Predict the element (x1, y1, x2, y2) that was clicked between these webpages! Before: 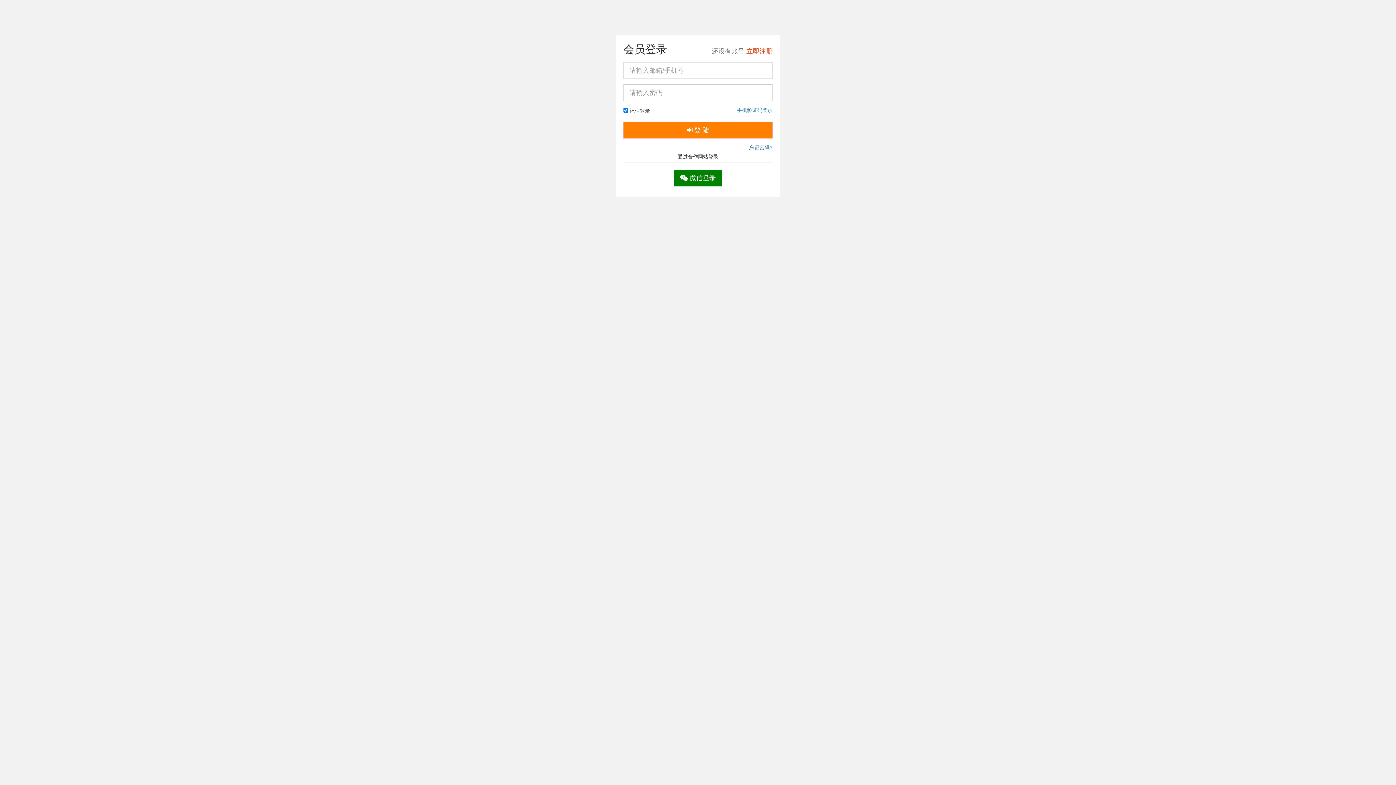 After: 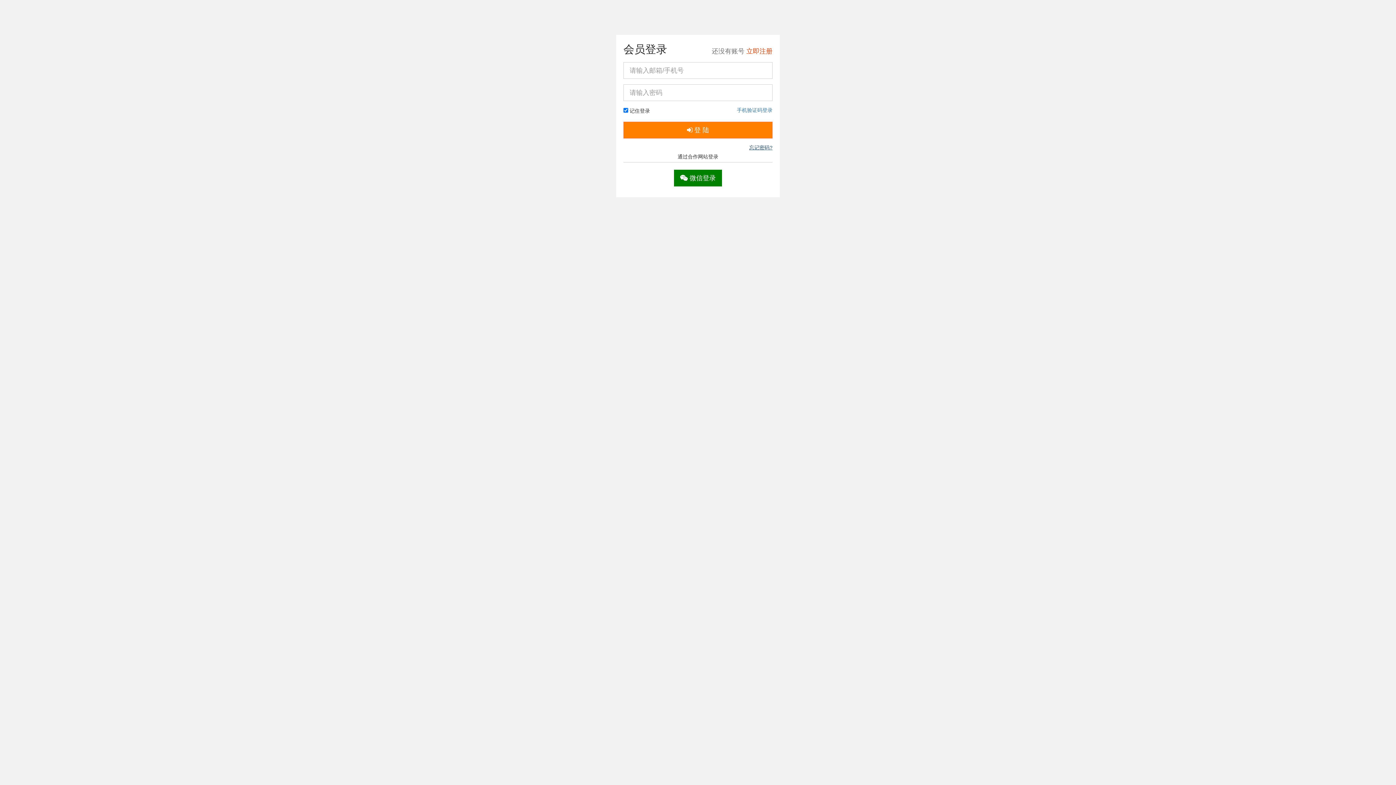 Action: label: 忘记密码? bbox: (749, 144, 772, 151)